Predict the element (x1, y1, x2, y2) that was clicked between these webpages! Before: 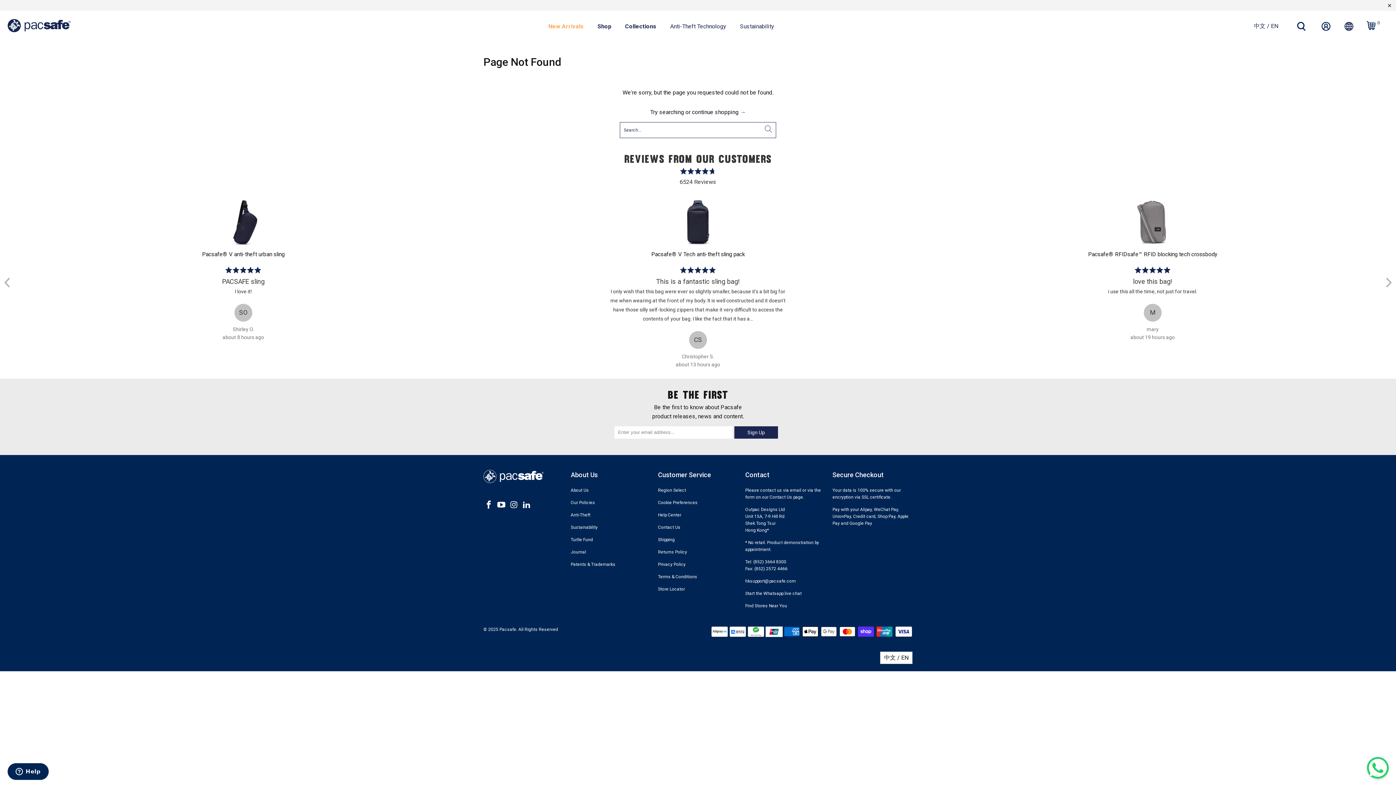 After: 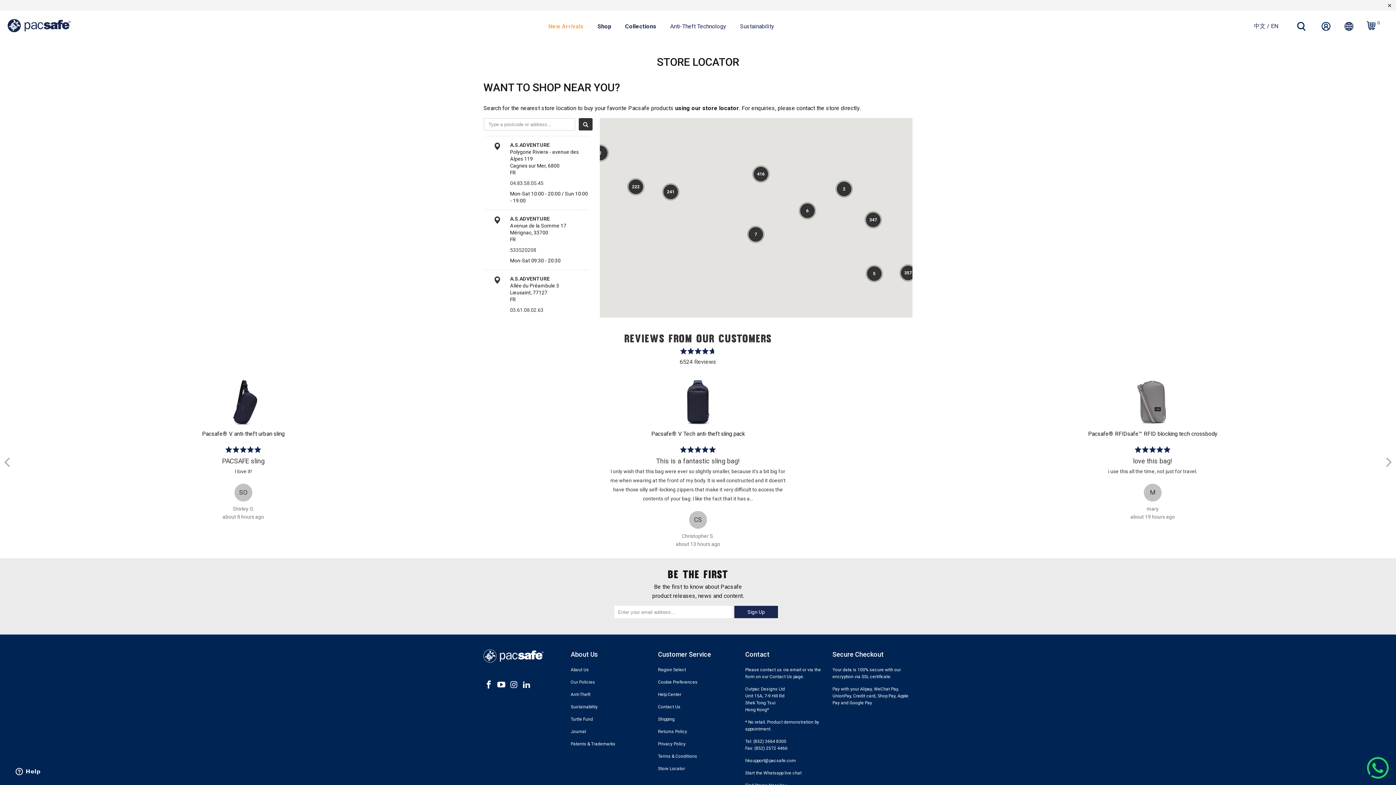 Action: bbox: (658, 586, 685, 591) label: Store Locator